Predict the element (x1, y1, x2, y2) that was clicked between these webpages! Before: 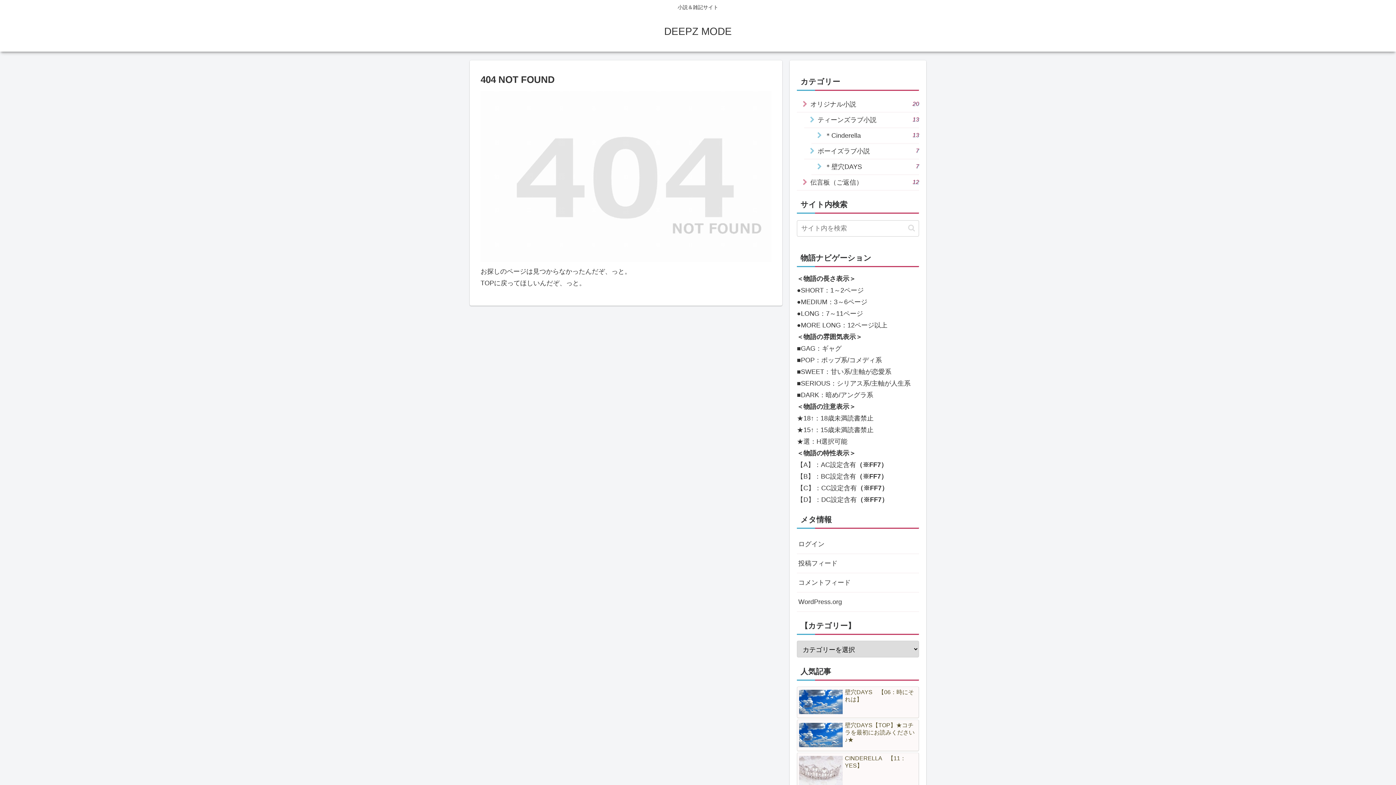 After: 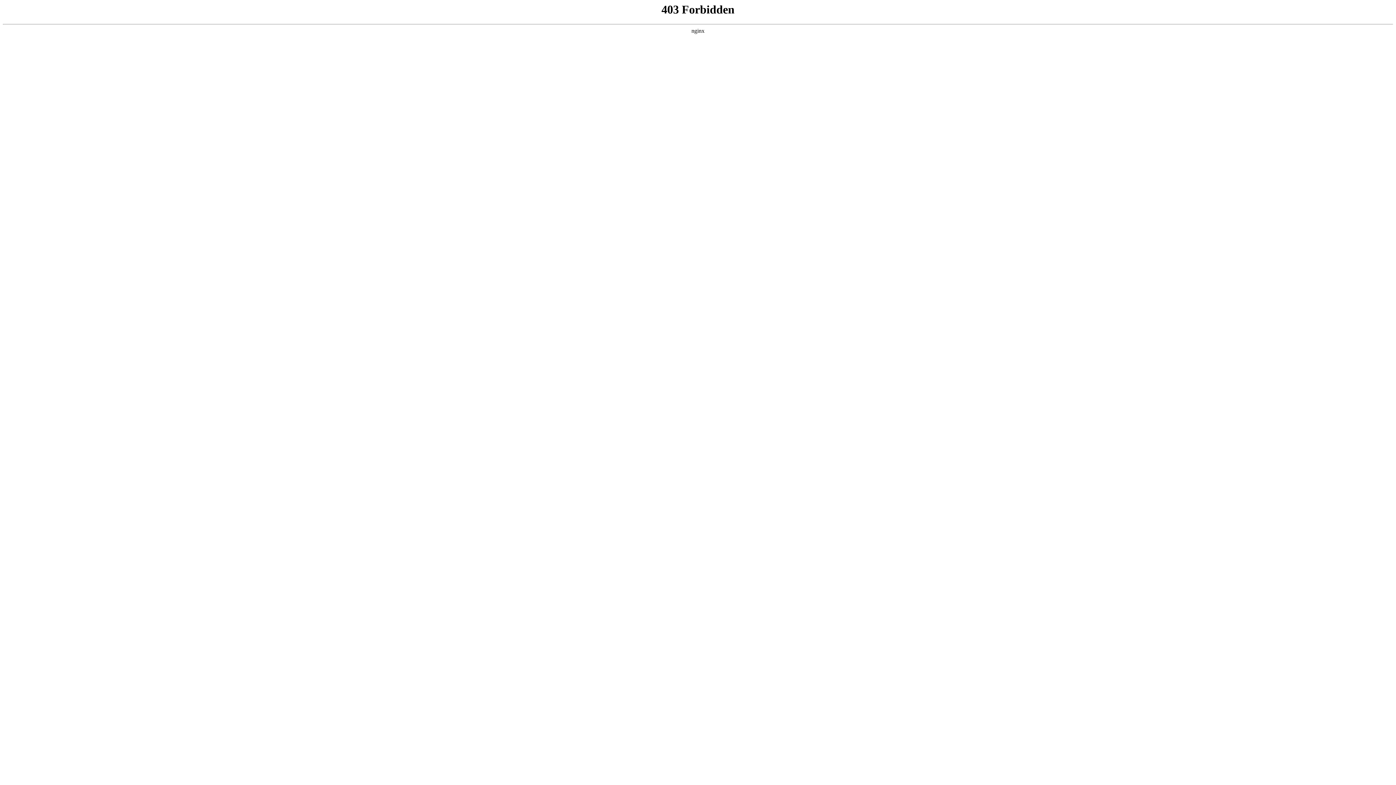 Action: label: WordPress.org bbox: (797, 592, 919, 611)